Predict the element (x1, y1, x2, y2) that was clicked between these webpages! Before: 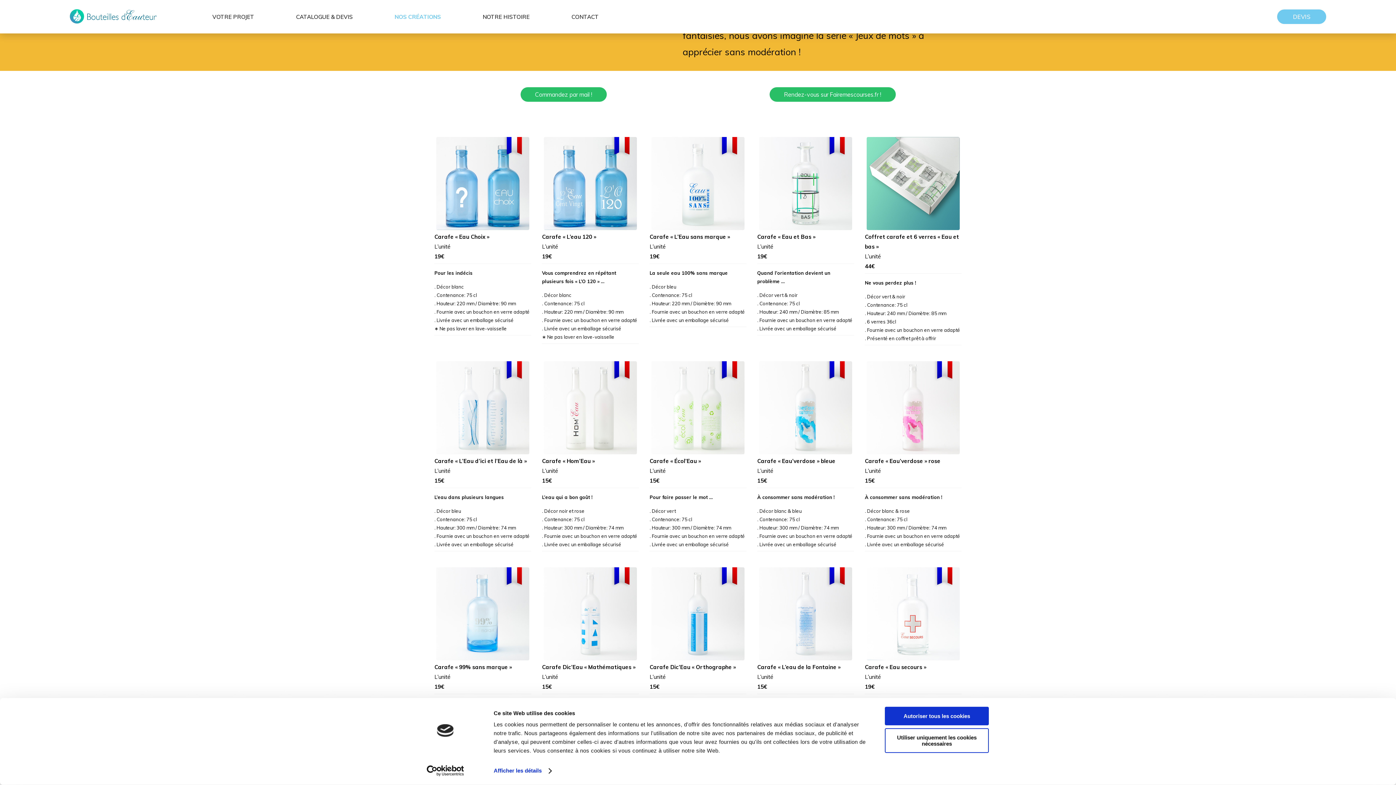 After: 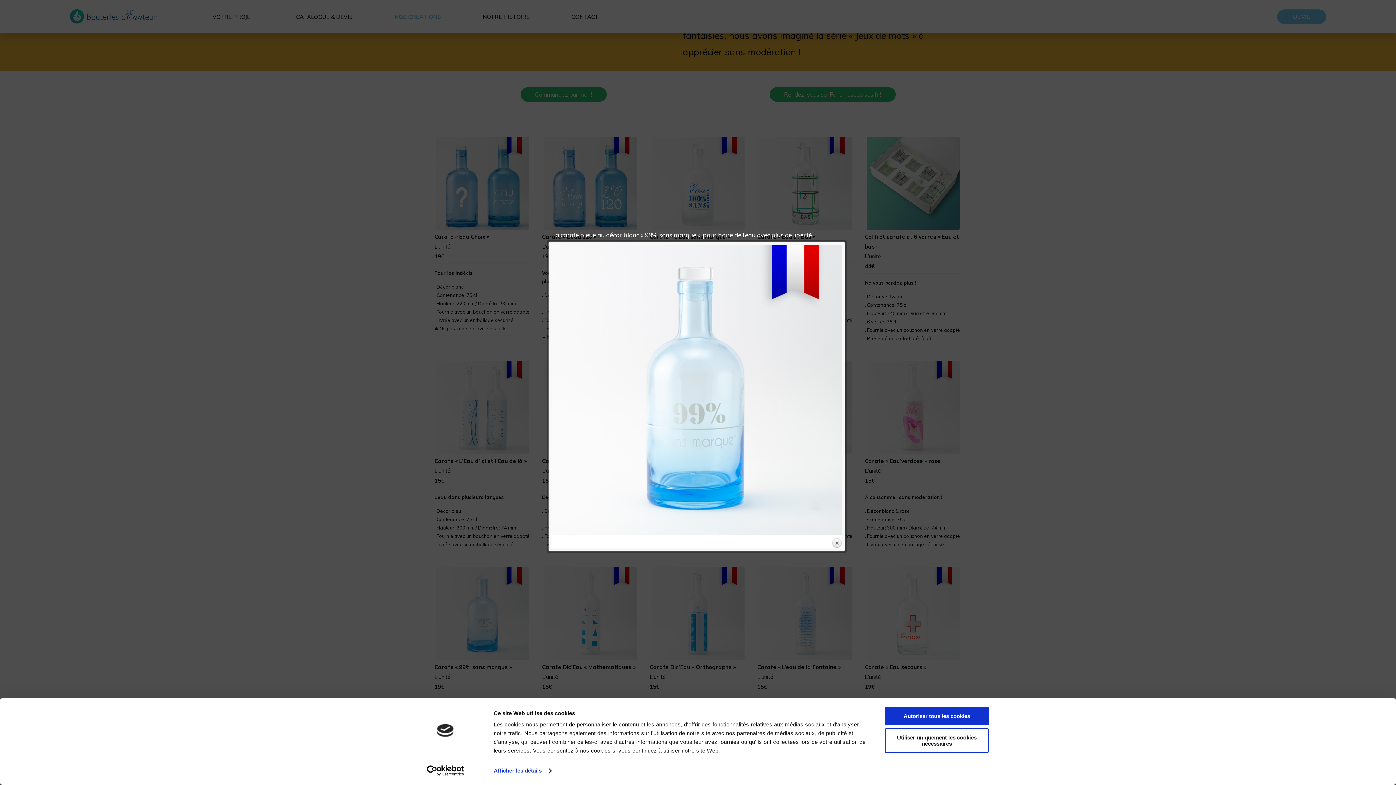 Action: bbox: (436, 567, 529, 660)